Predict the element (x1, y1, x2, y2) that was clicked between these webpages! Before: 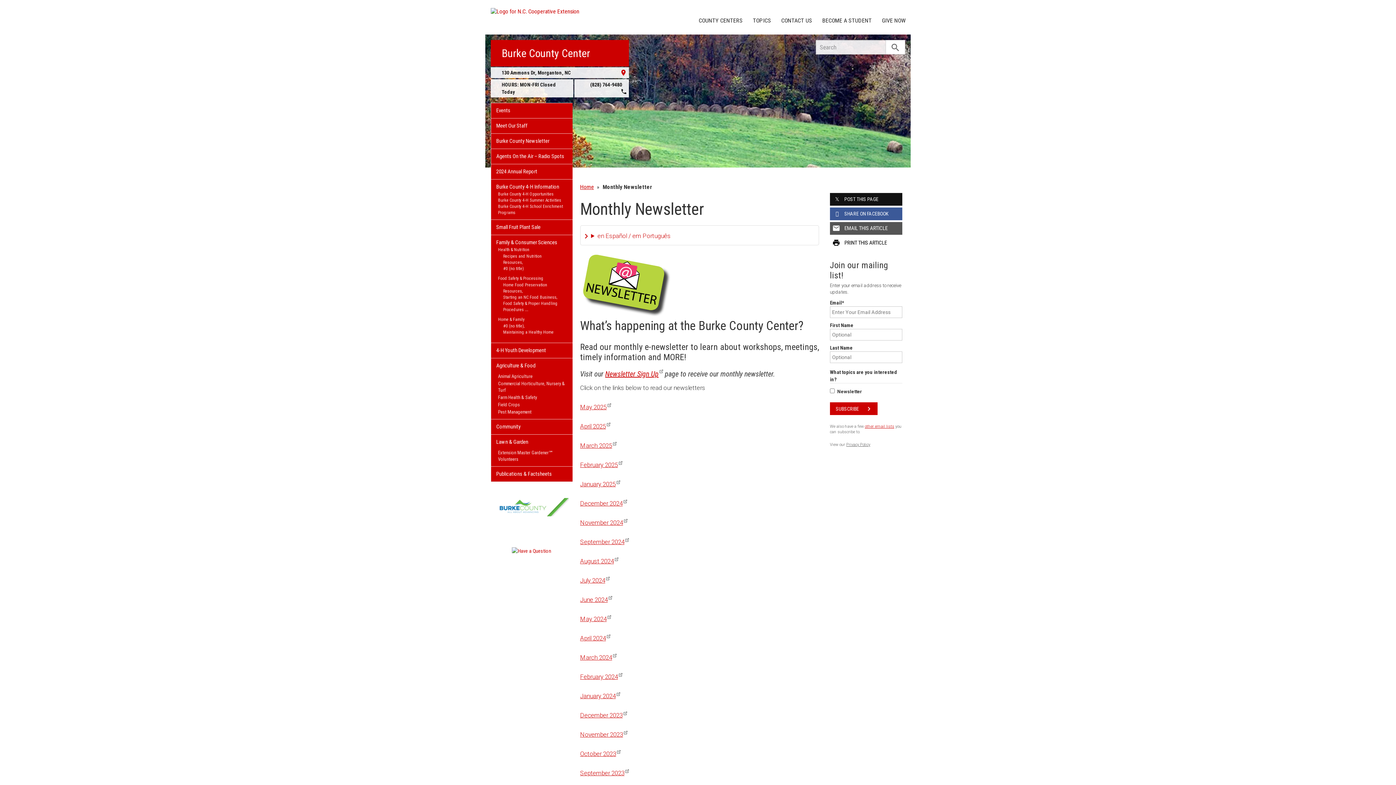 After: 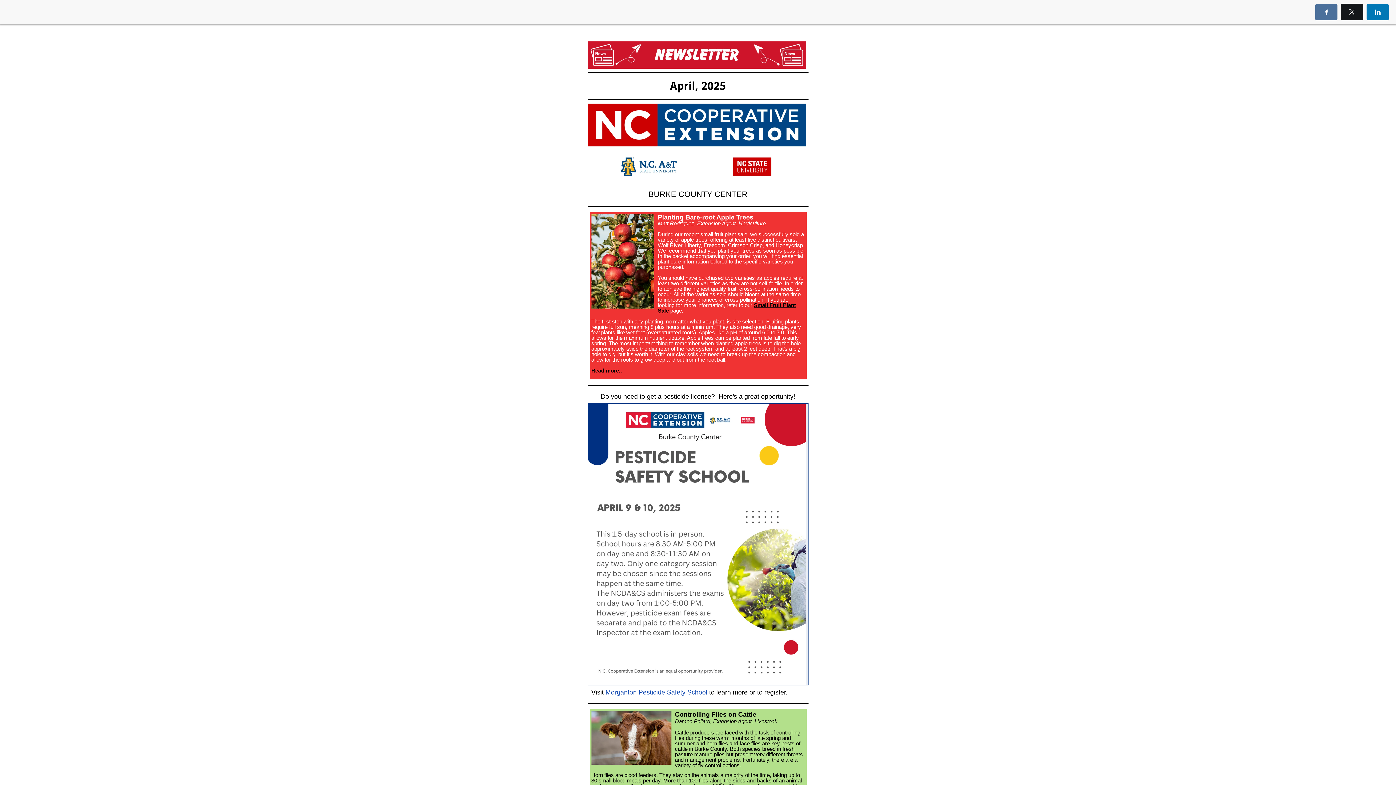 Action: label: April 2025 bbox: (580, 422, 610, 430)